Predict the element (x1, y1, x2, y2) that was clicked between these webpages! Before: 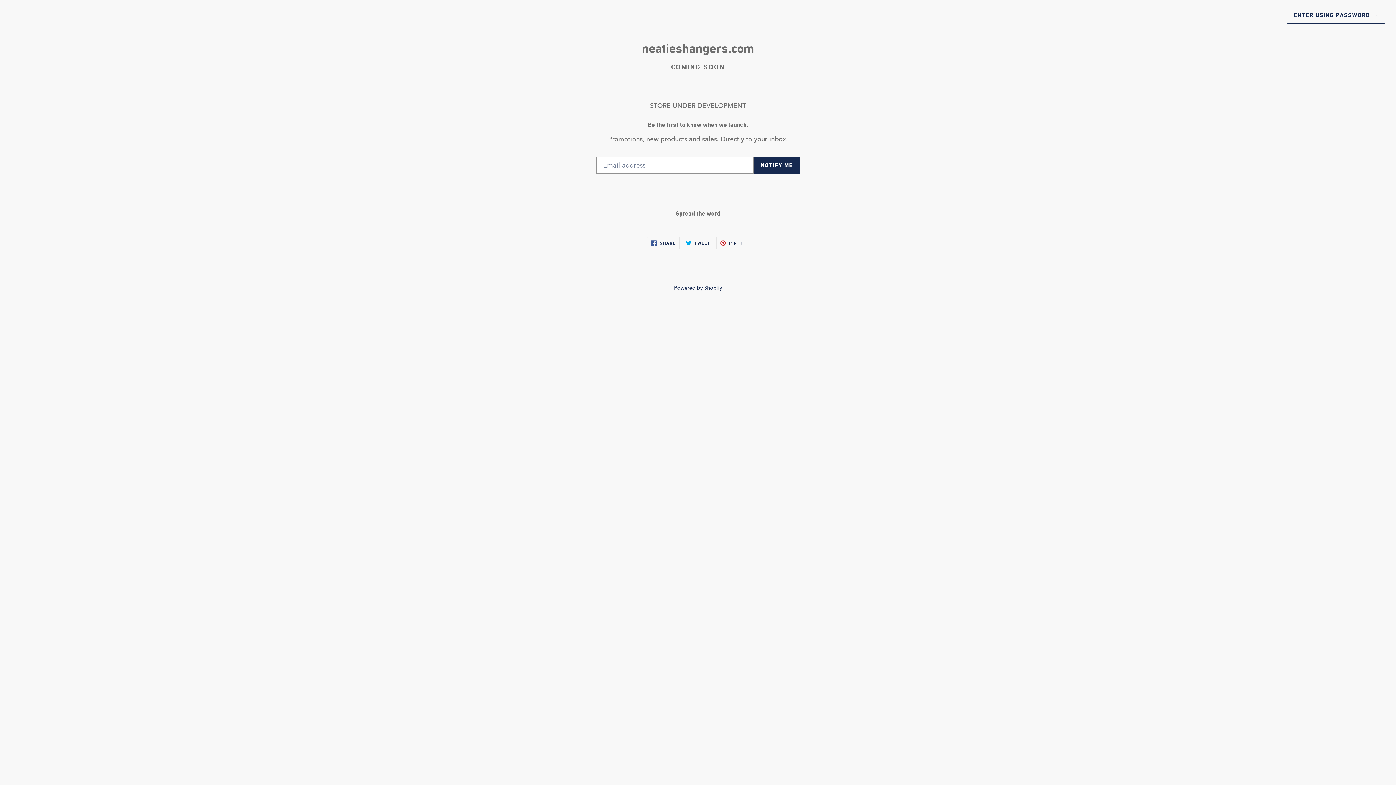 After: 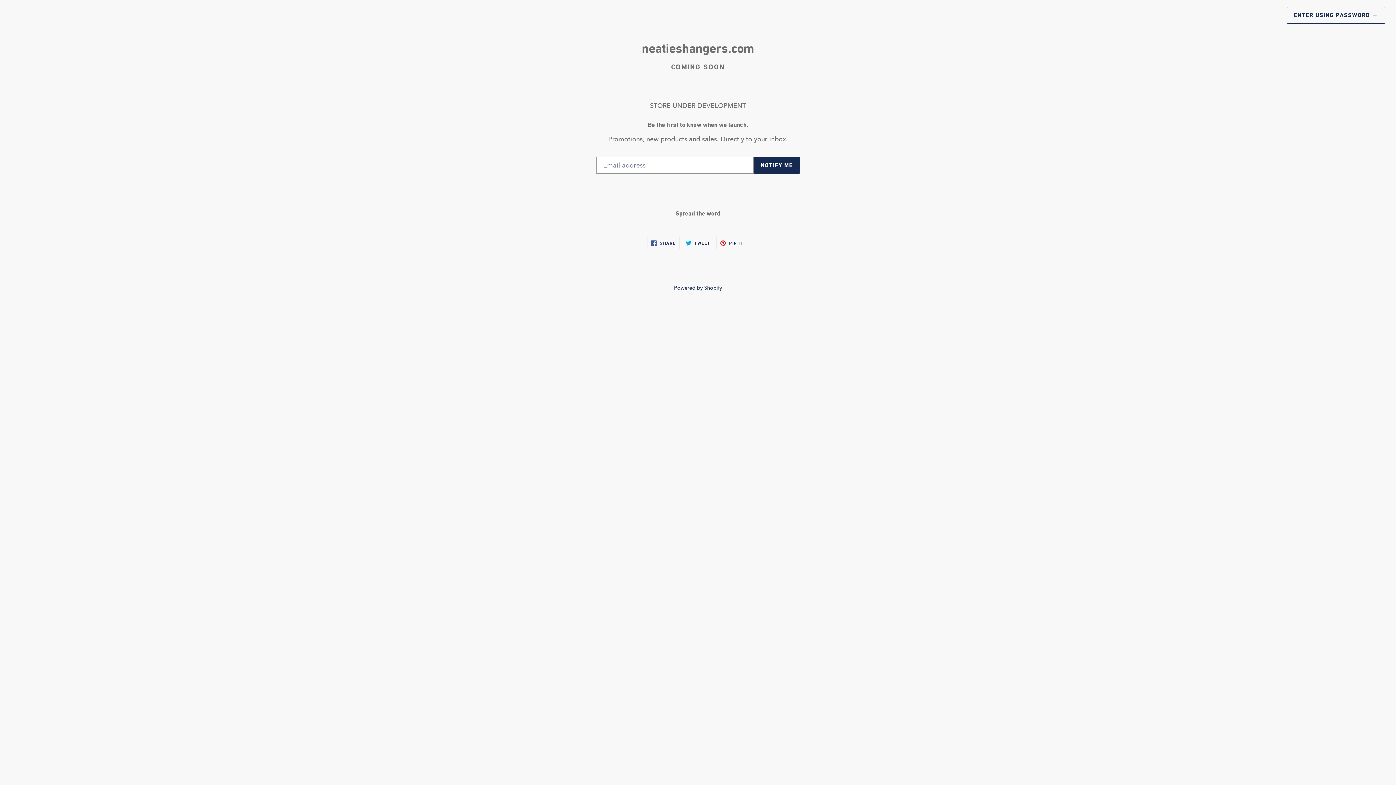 Action: bbox: (681, 236, 714, 249) label:  TWEET
TWEET ON TWITTER